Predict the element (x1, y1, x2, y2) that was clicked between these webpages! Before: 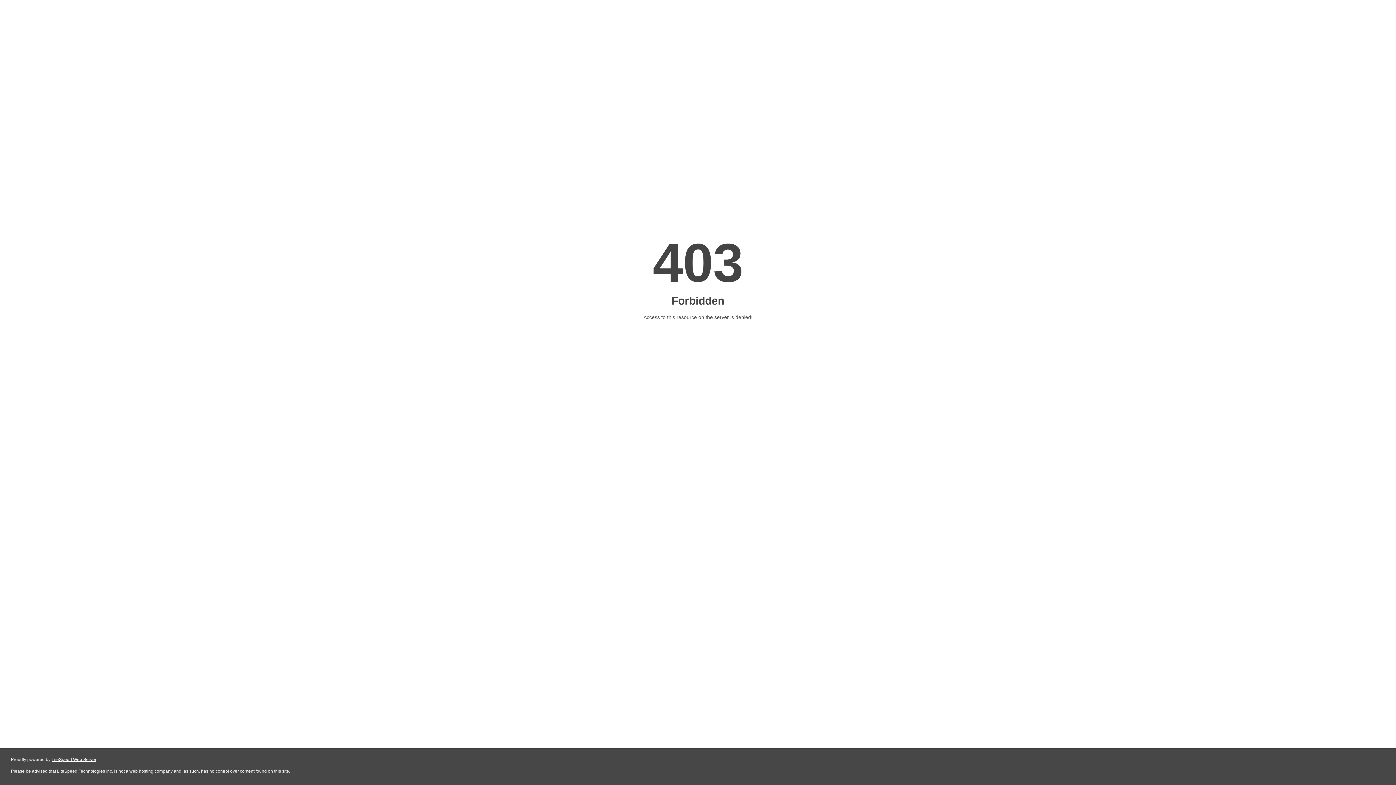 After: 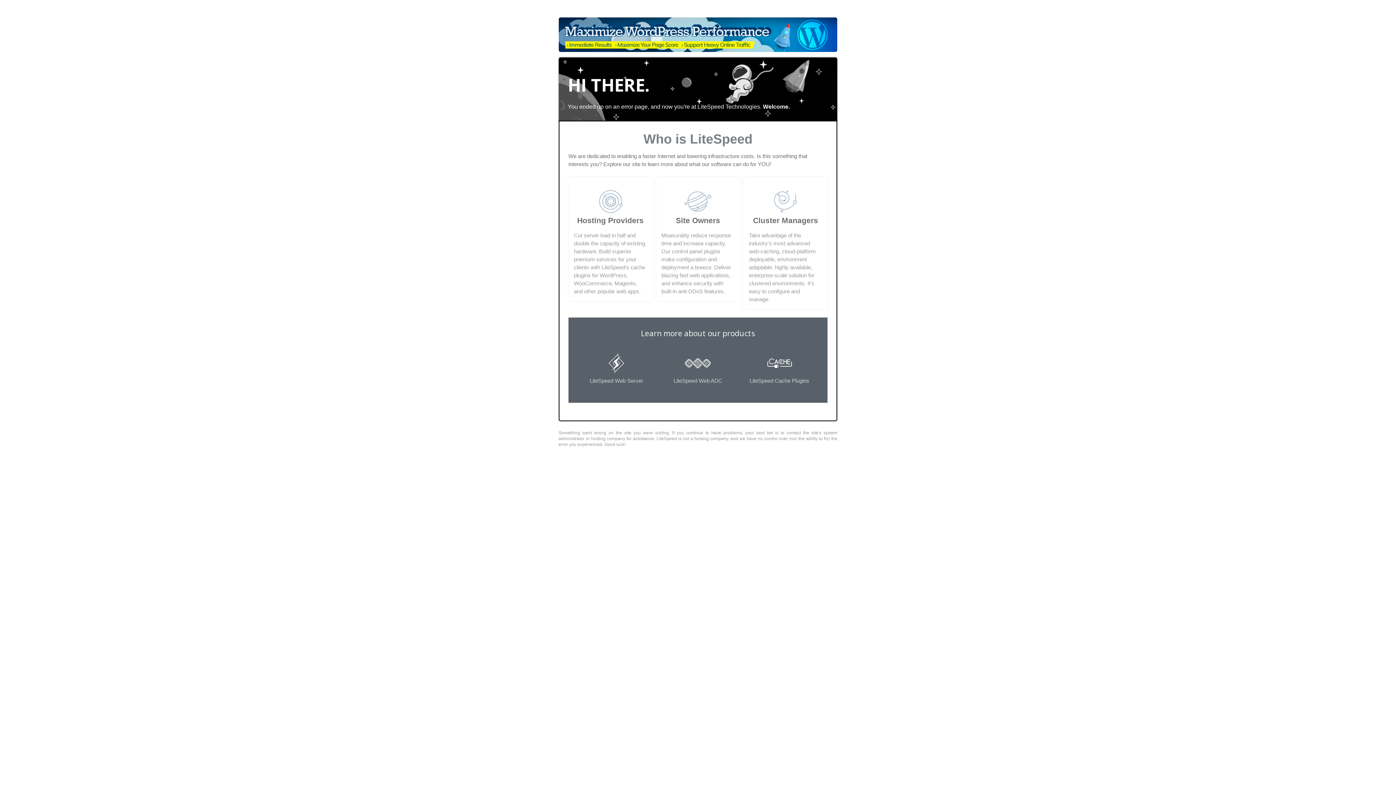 Action: label: LiteSpeed Web Server bbox: (51, 757, 96, 762)